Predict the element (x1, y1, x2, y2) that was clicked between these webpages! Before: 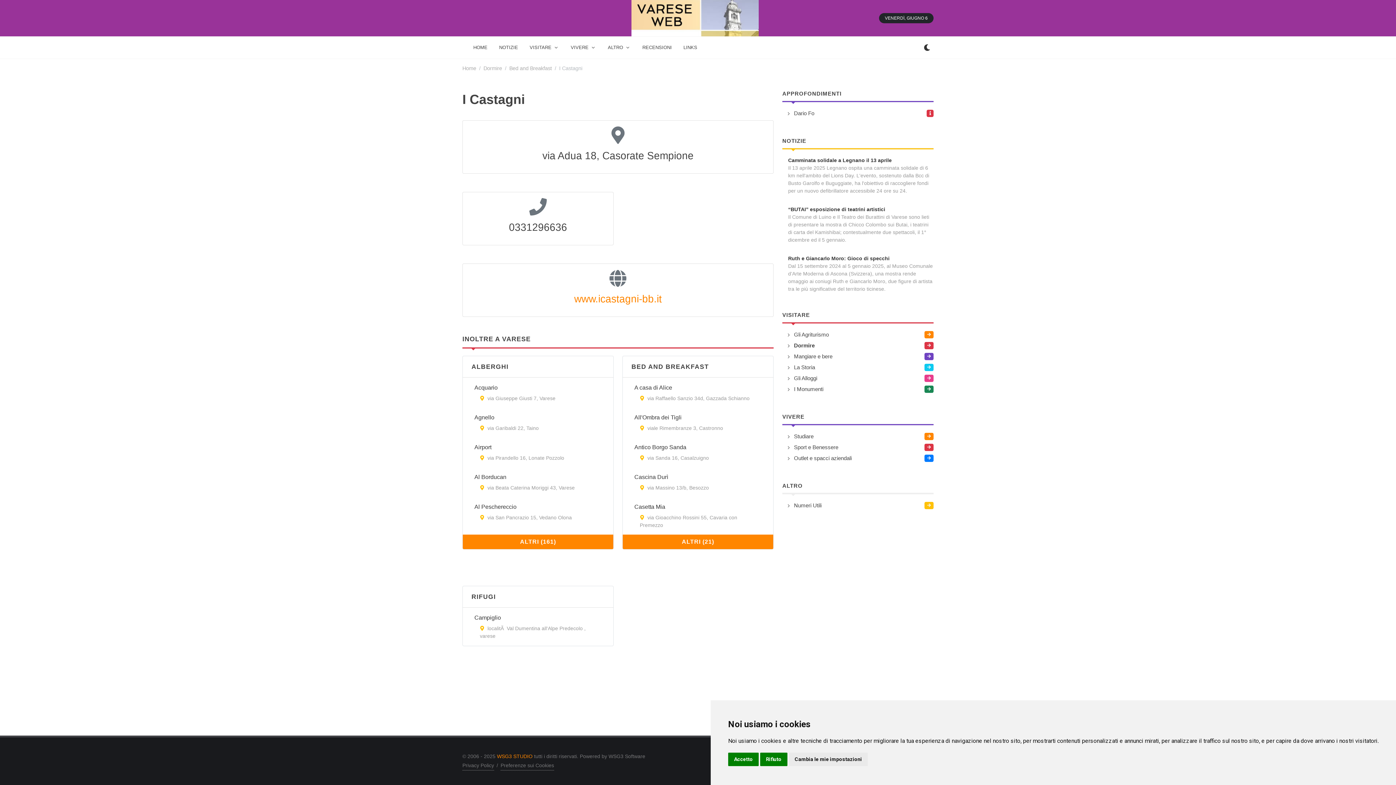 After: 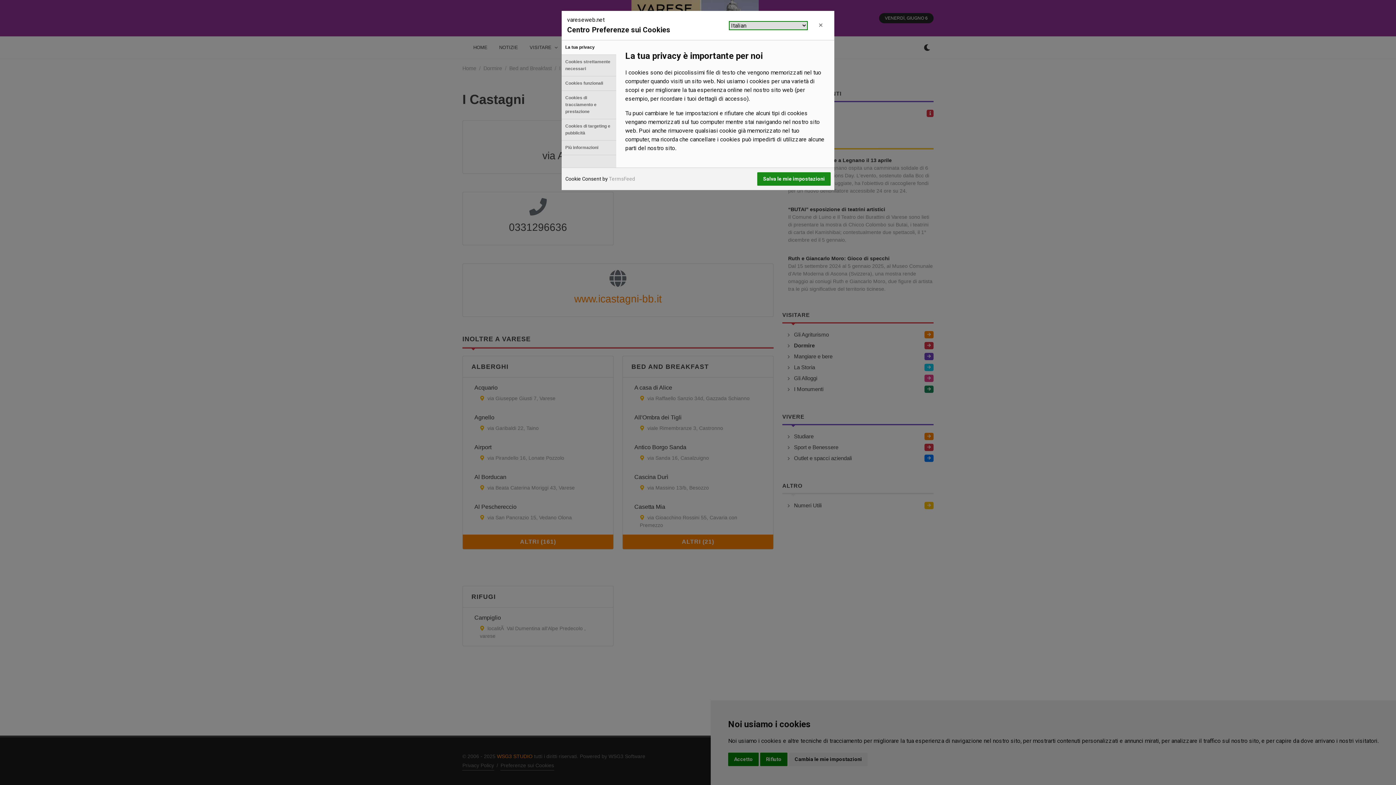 Action: bbox: (789, 753, 868, 766) label: Cambia le mie impostazioni